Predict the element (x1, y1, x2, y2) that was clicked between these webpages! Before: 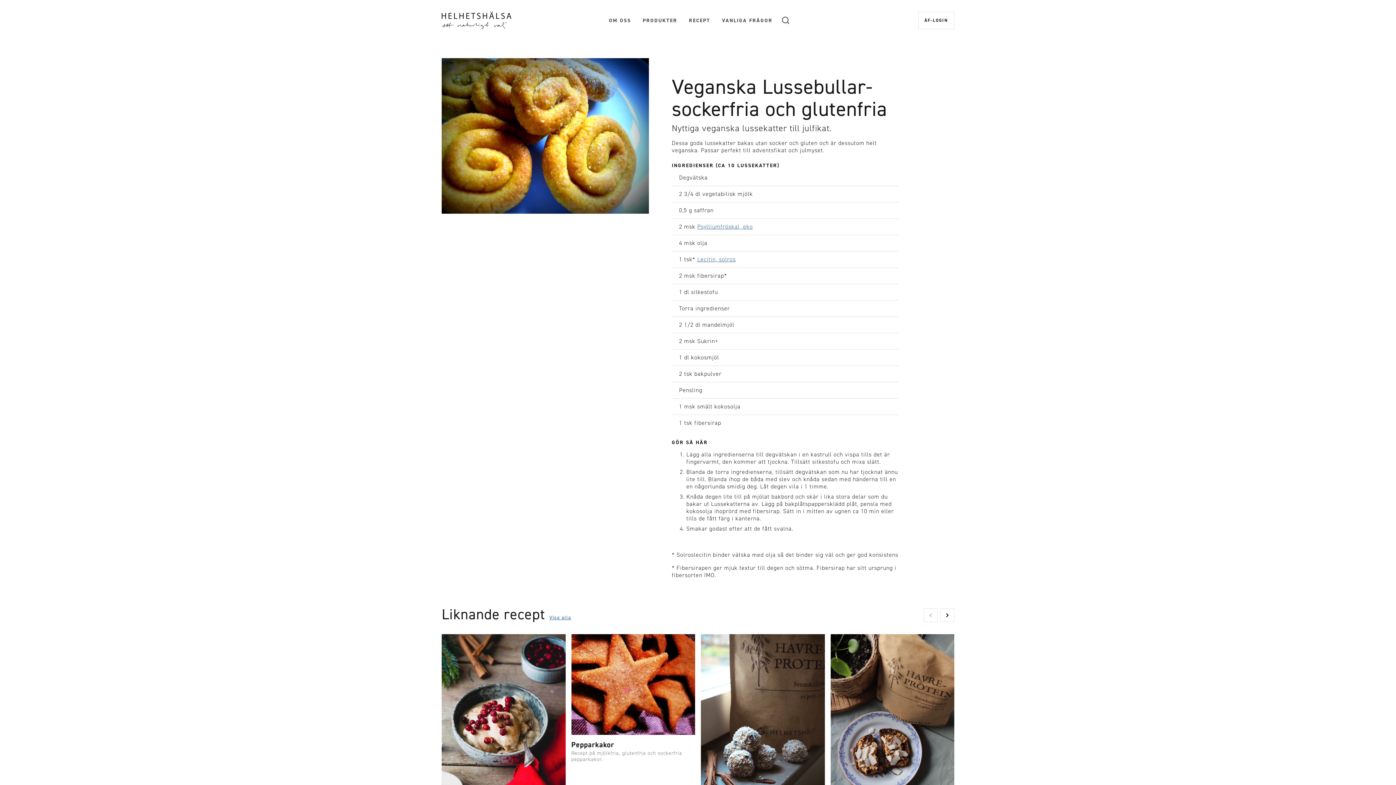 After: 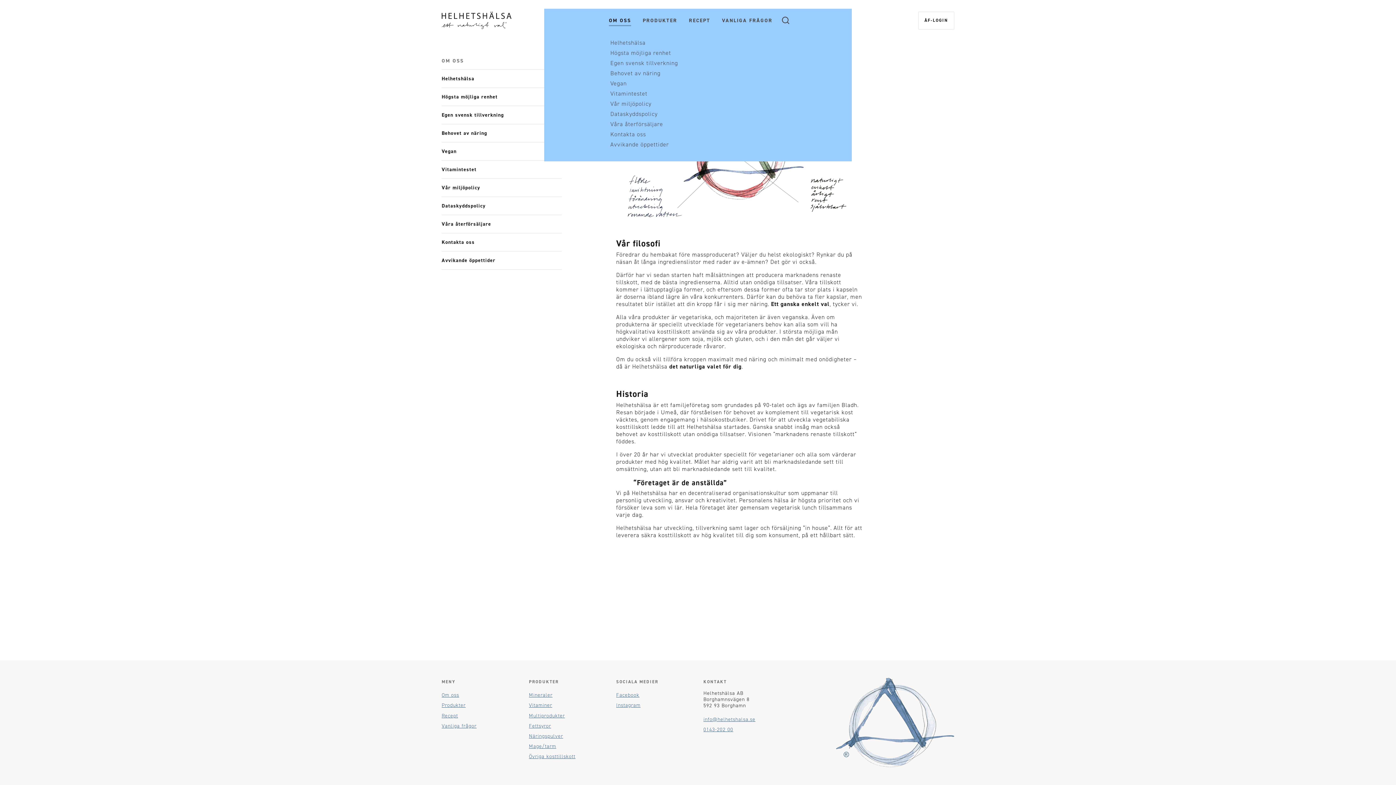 Action: bbox: (609, 14, 631, 26) label: OM OSS